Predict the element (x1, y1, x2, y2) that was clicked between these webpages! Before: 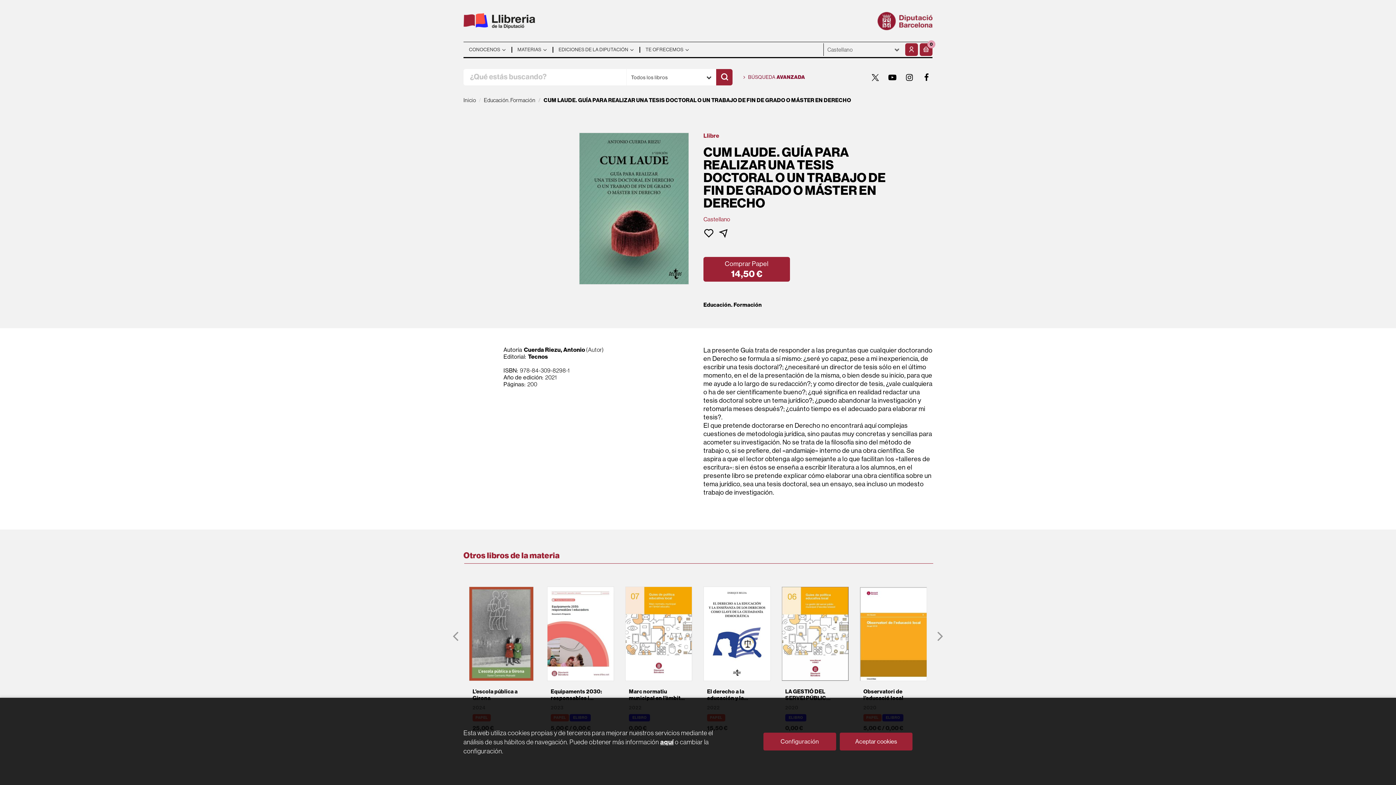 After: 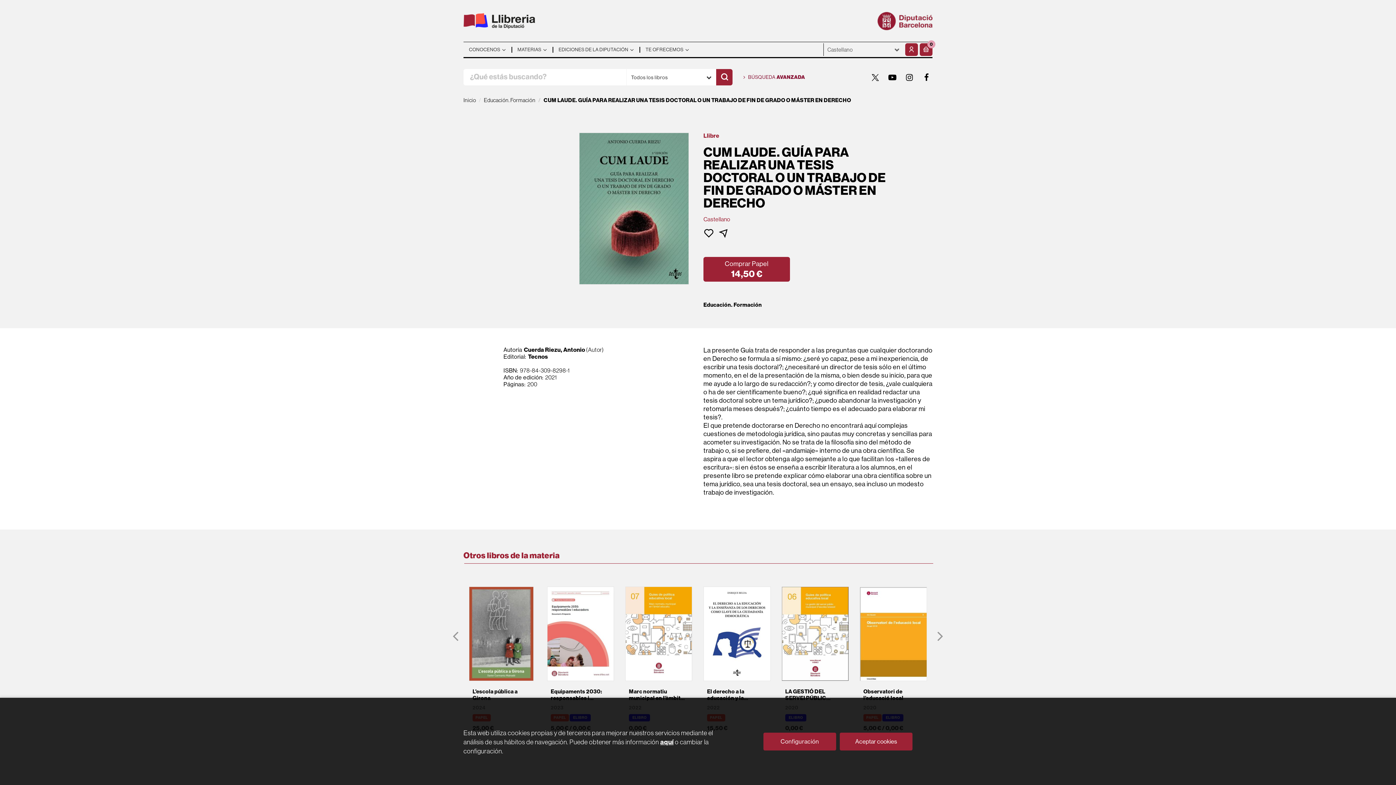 Action: bbox: (886, 71, 898, 83) label: YOUTUBE